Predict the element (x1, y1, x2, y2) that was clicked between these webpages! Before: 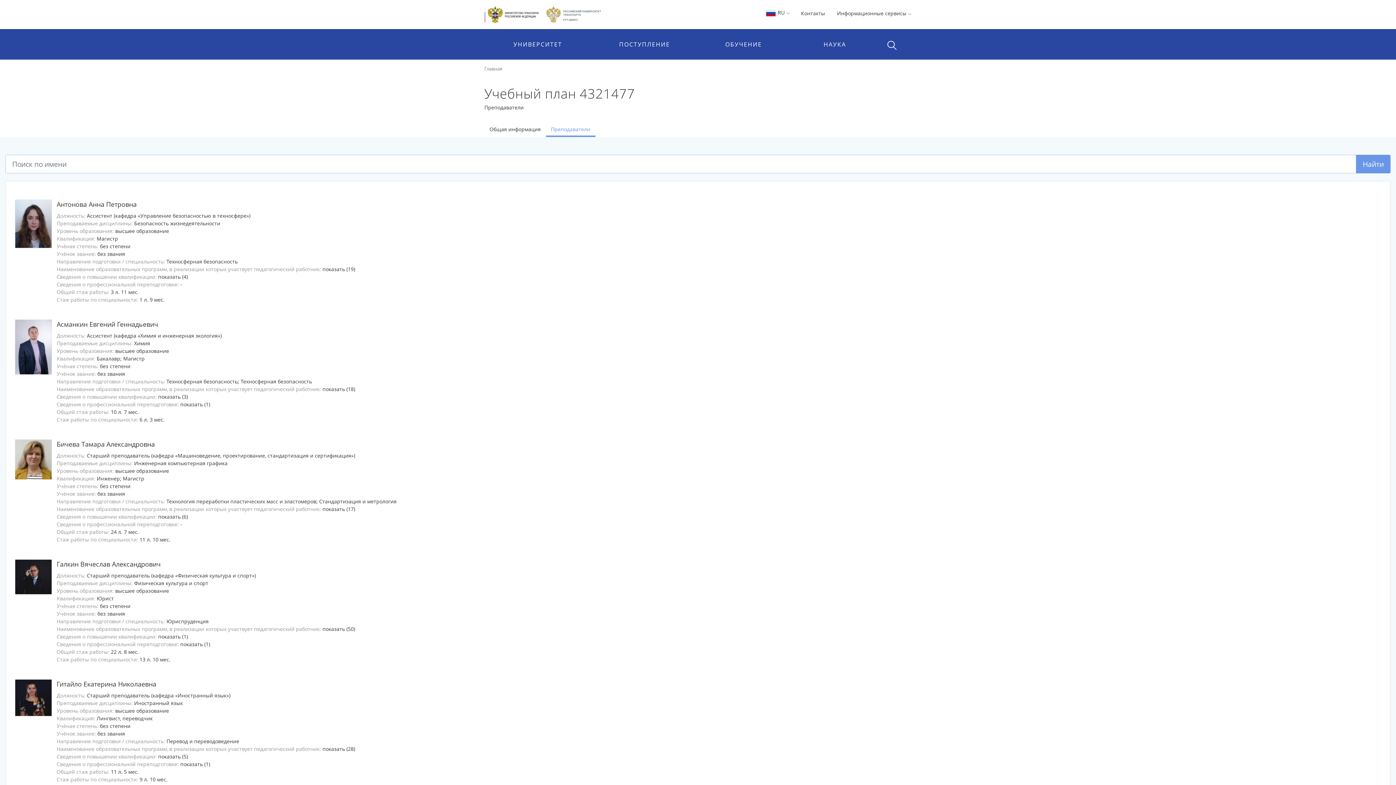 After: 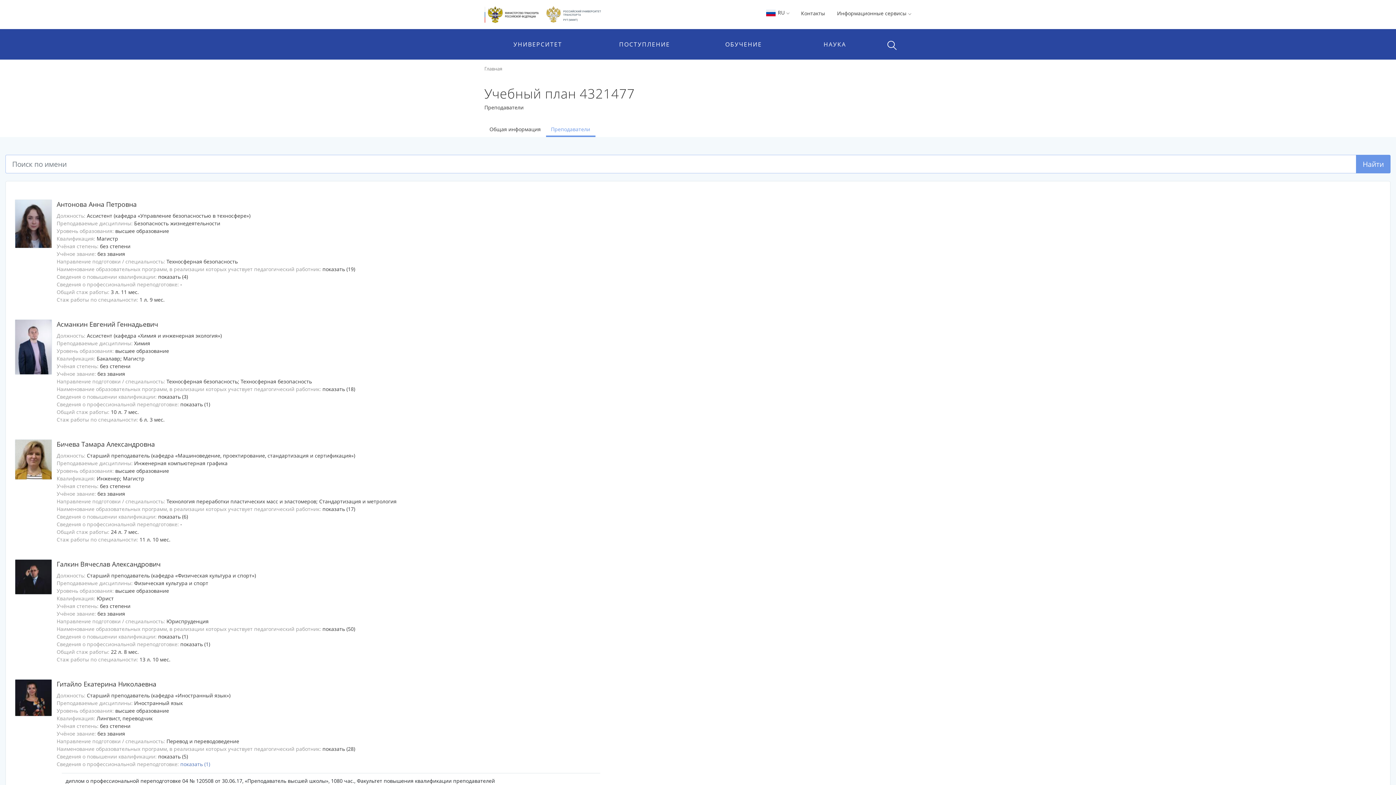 Action: bbox: (180, 760, 210, 768) label: показать (1)